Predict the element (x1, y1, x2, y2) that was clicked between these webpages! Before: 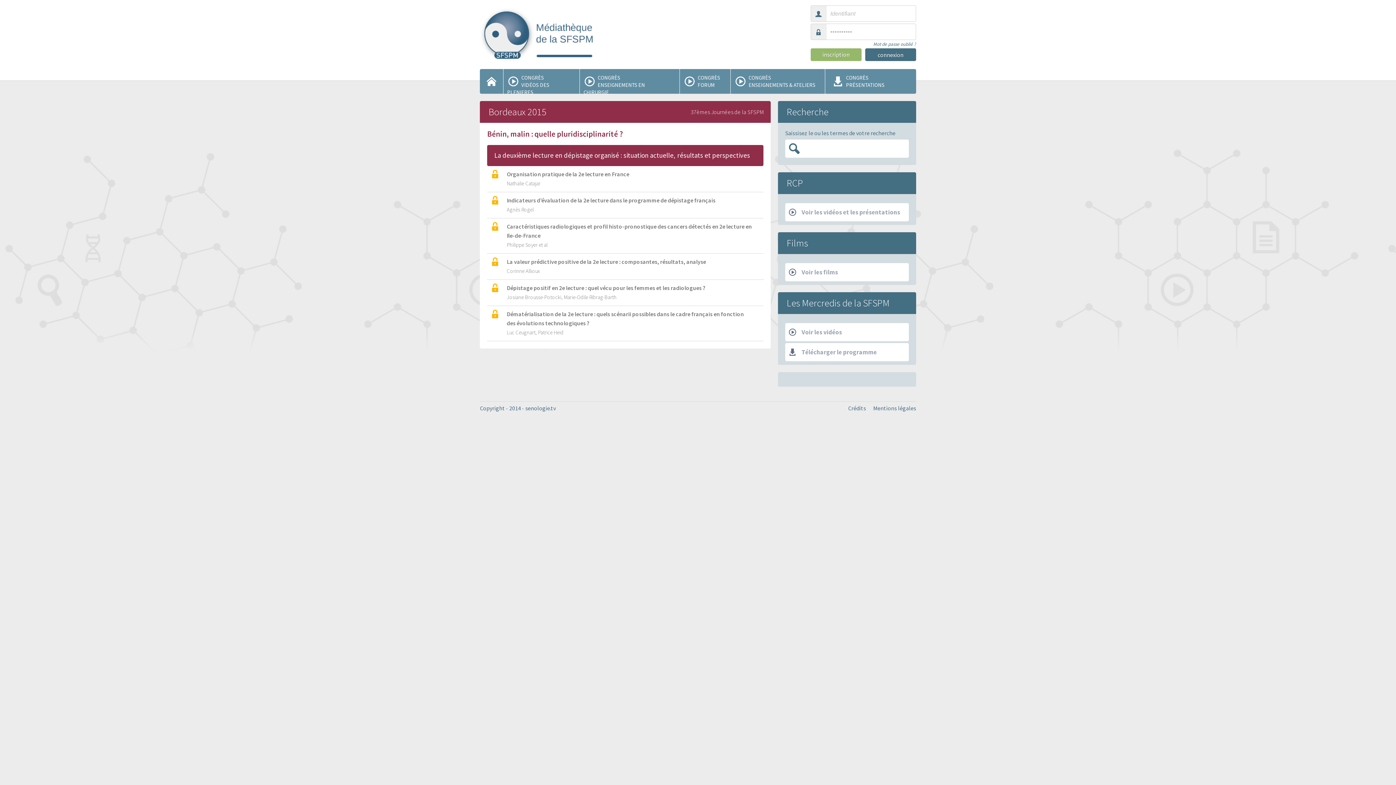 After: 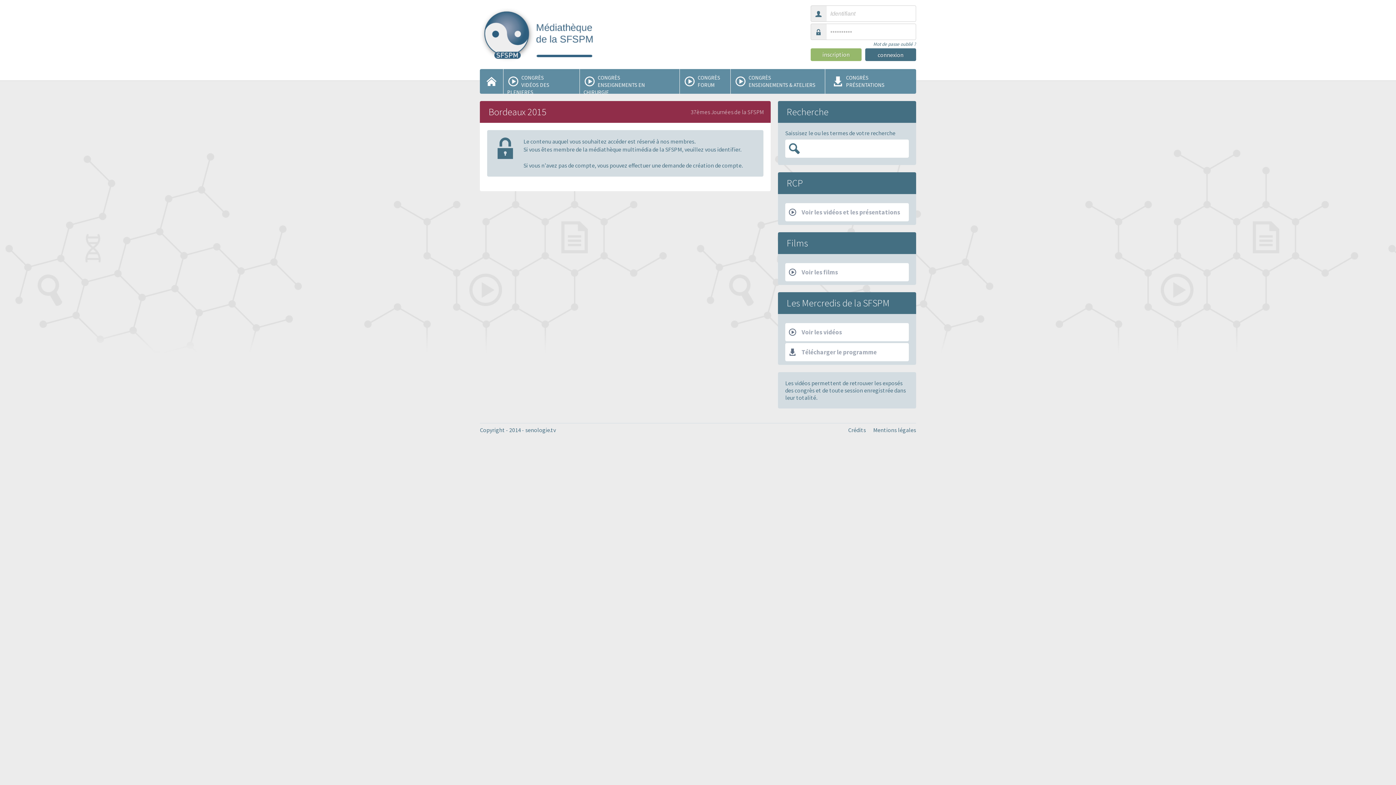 Action: bbox: (487, 306, 763, 341) label: Dématérialisation de la 2e lecture : quels scénarii possibles dans le cadre français en fonction des évolutions technologiques ?
Luc Ceugnart, Patrice Heid